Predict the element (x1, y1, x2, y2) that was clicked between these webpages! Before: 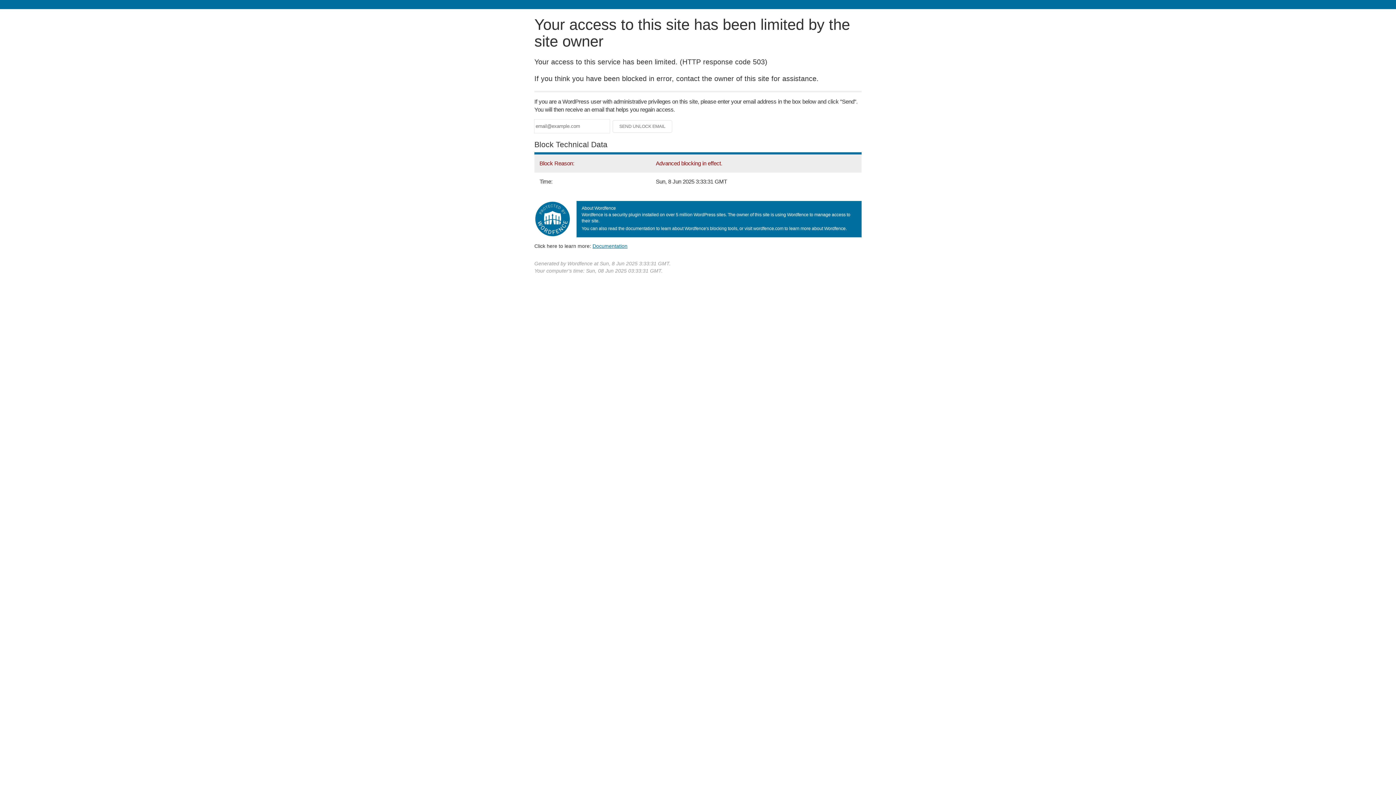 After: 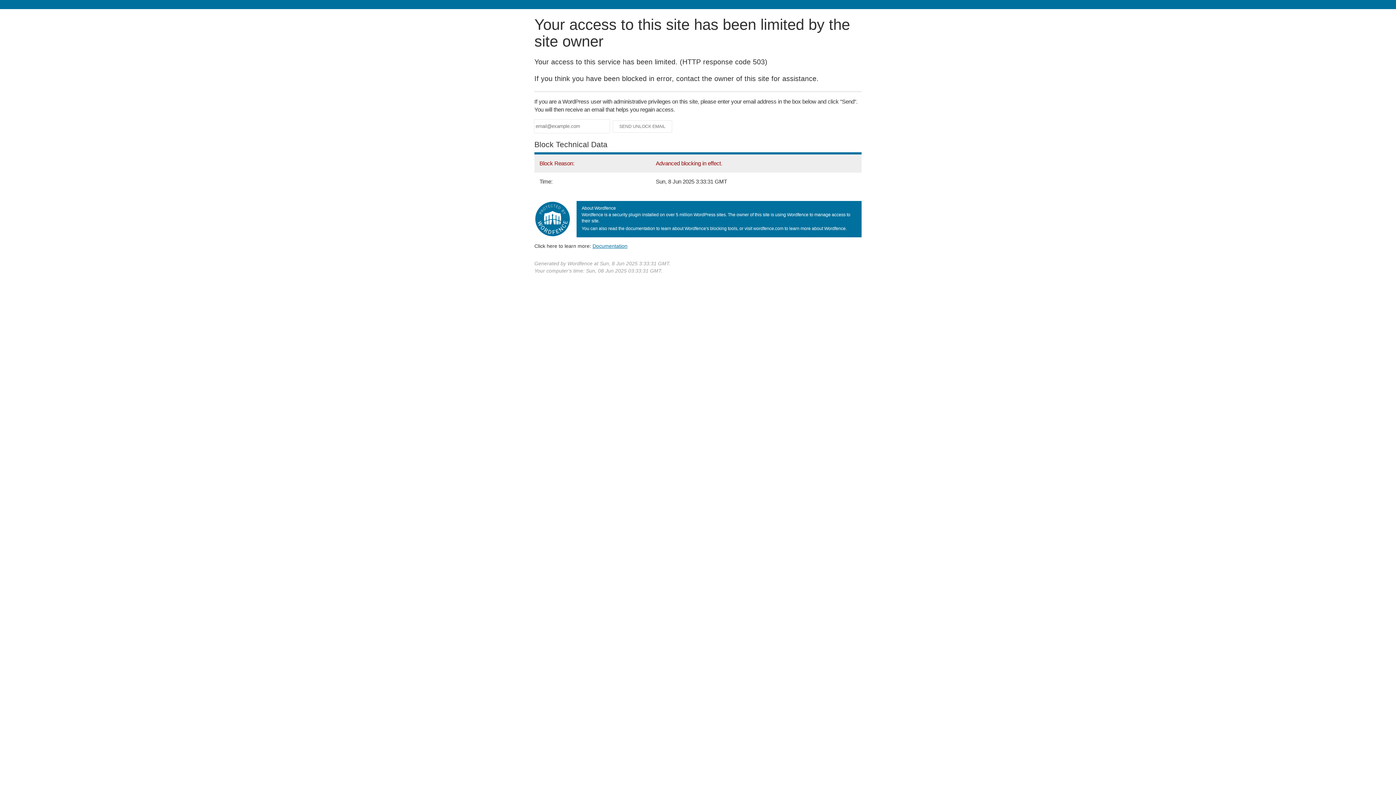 Action: bbox: (592, 243, 627, 248) label: Documentation